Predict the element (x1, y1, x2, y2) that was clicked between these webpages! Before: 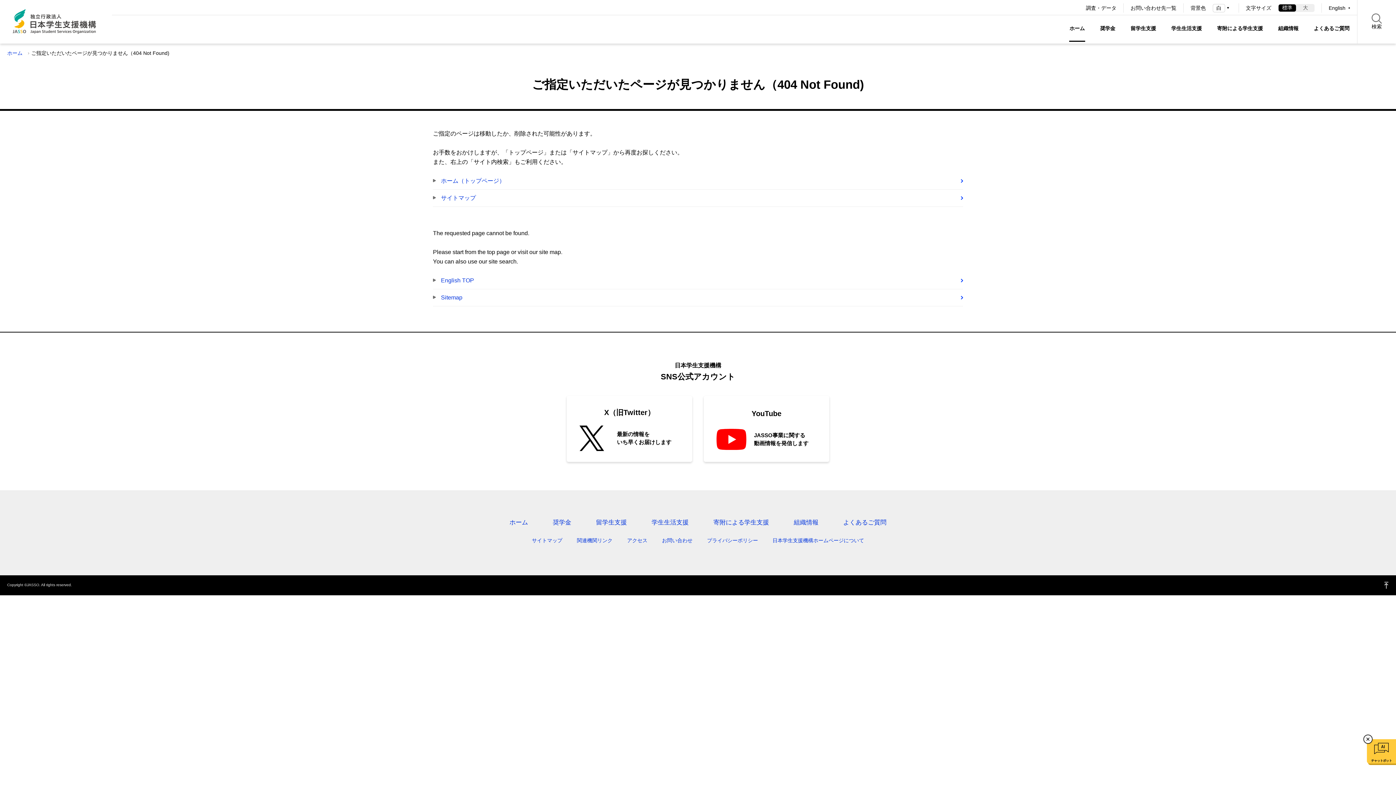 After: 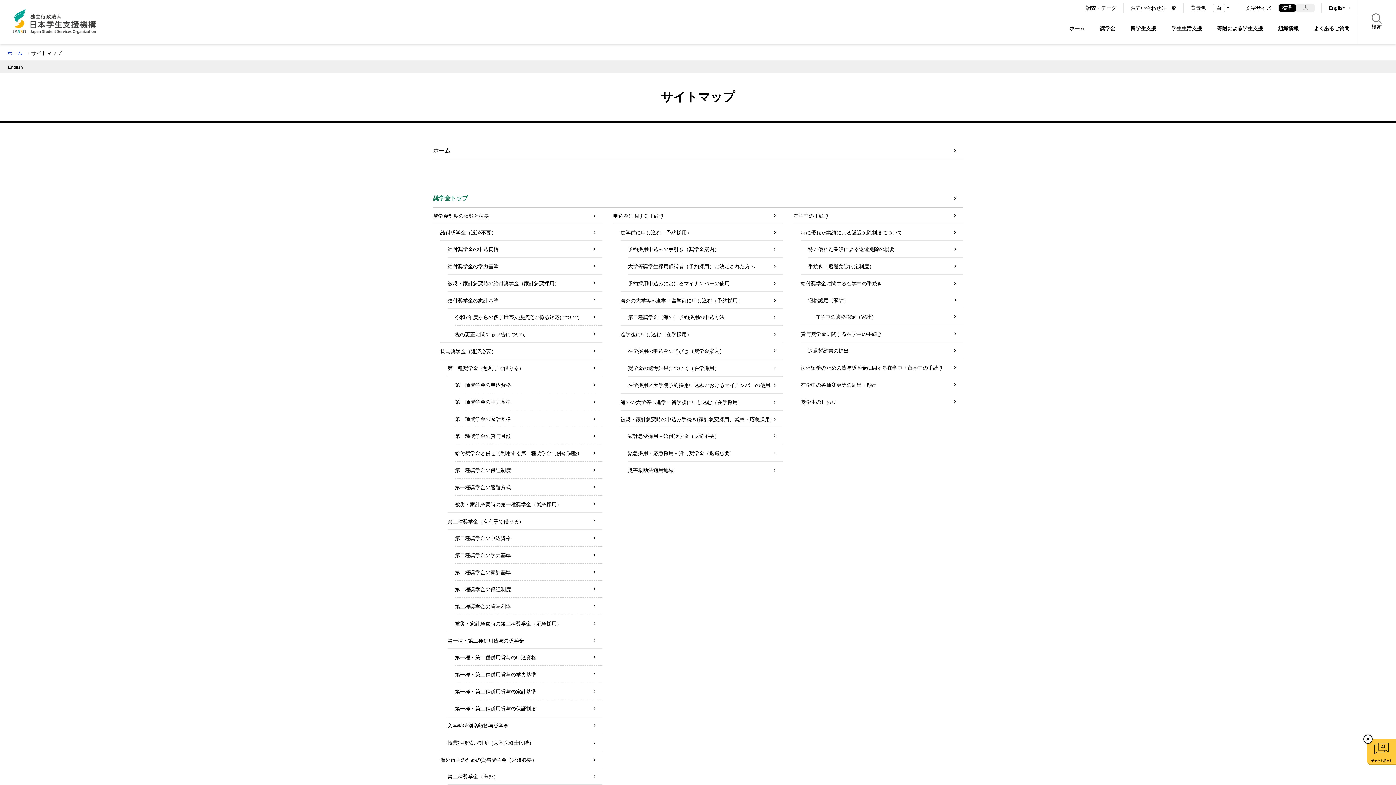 Action: label: サイトマップ bbox: (441, 193, 963, 202)